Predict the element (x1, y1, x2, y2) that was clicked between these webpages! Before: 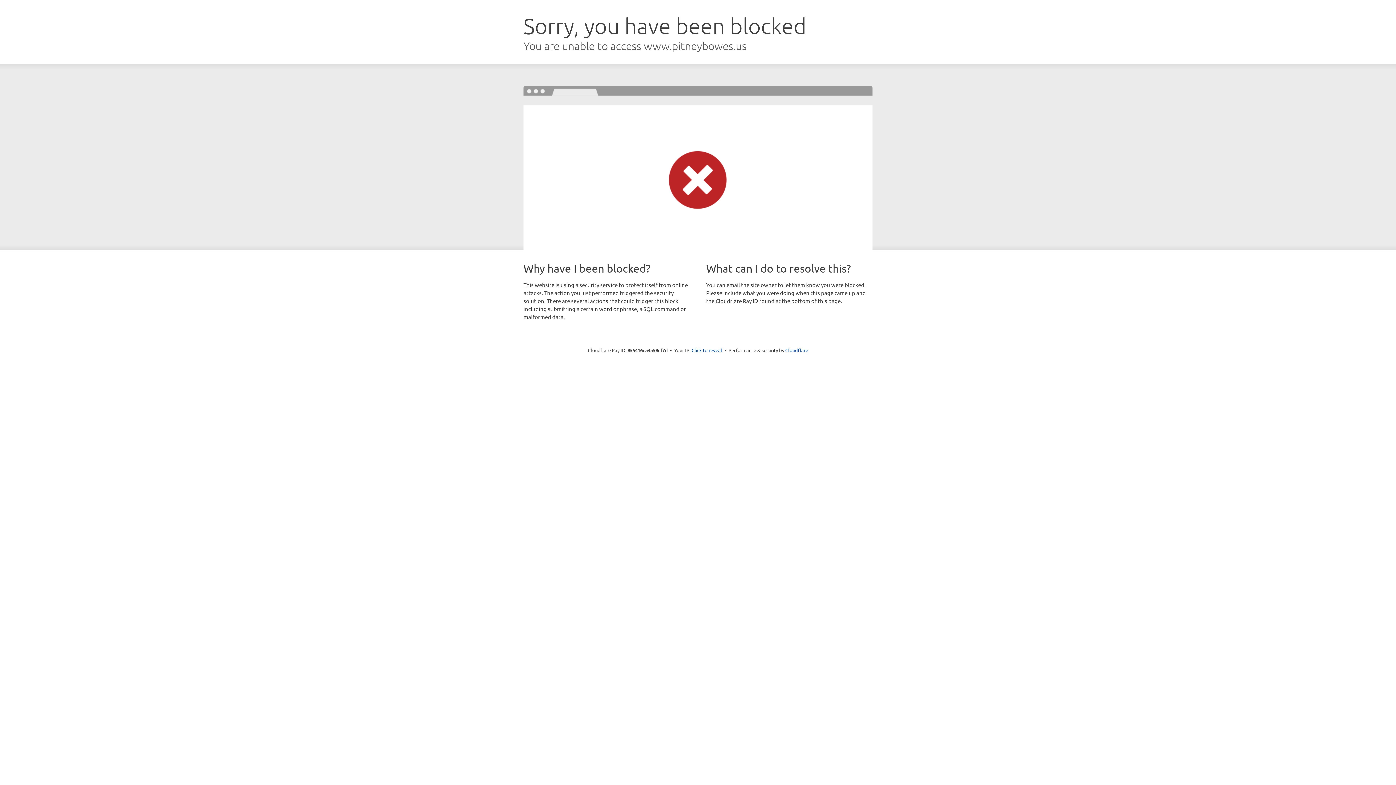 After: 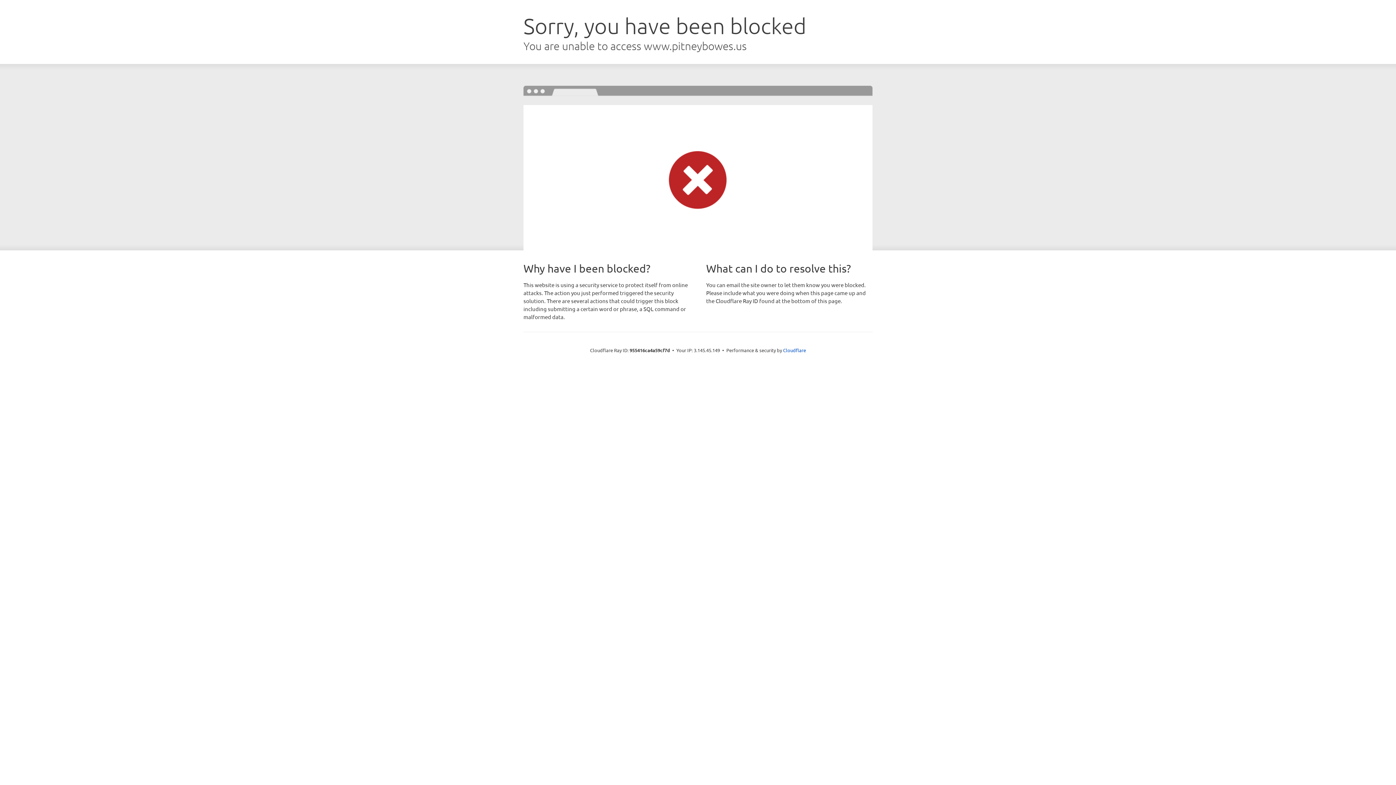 Action: label: Click to reveal bbox: (691, 346, 722, 353)